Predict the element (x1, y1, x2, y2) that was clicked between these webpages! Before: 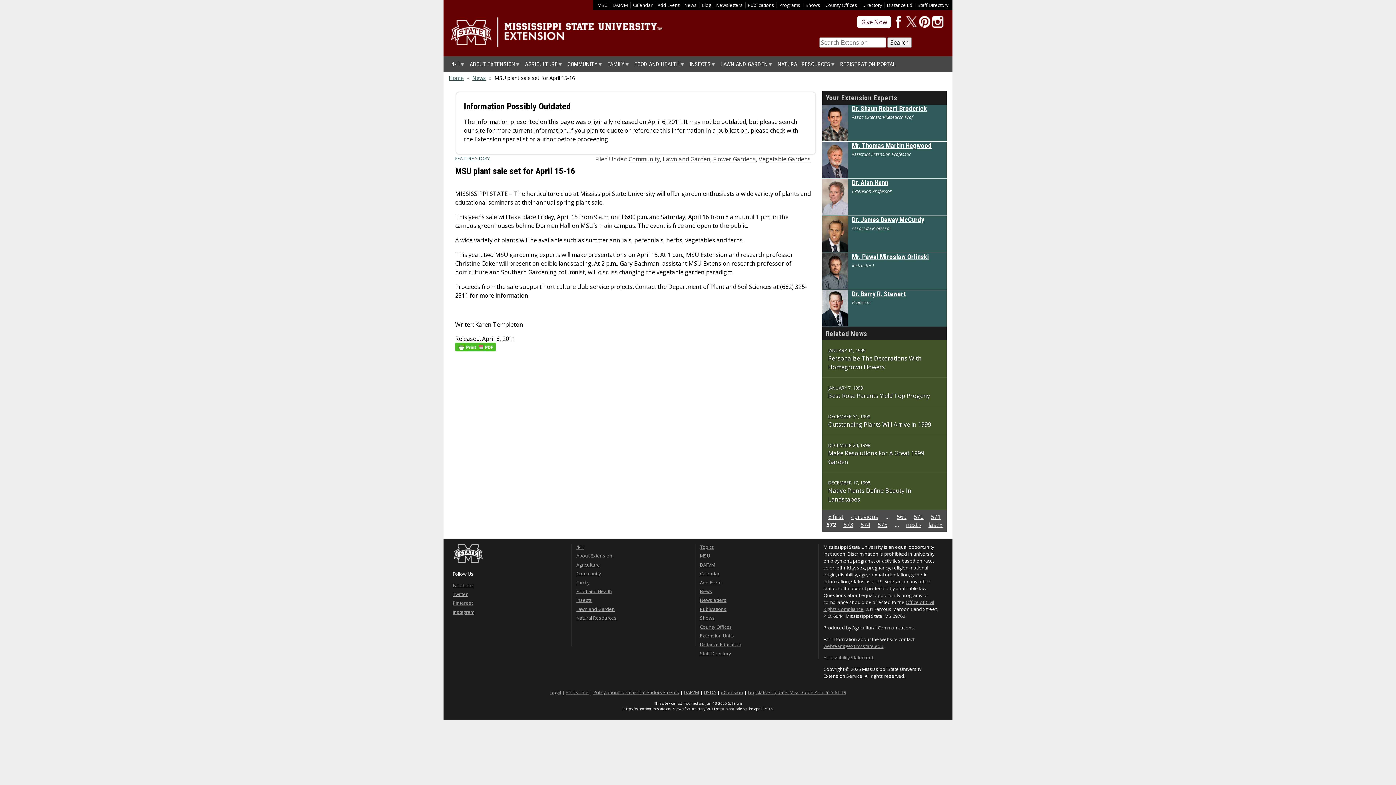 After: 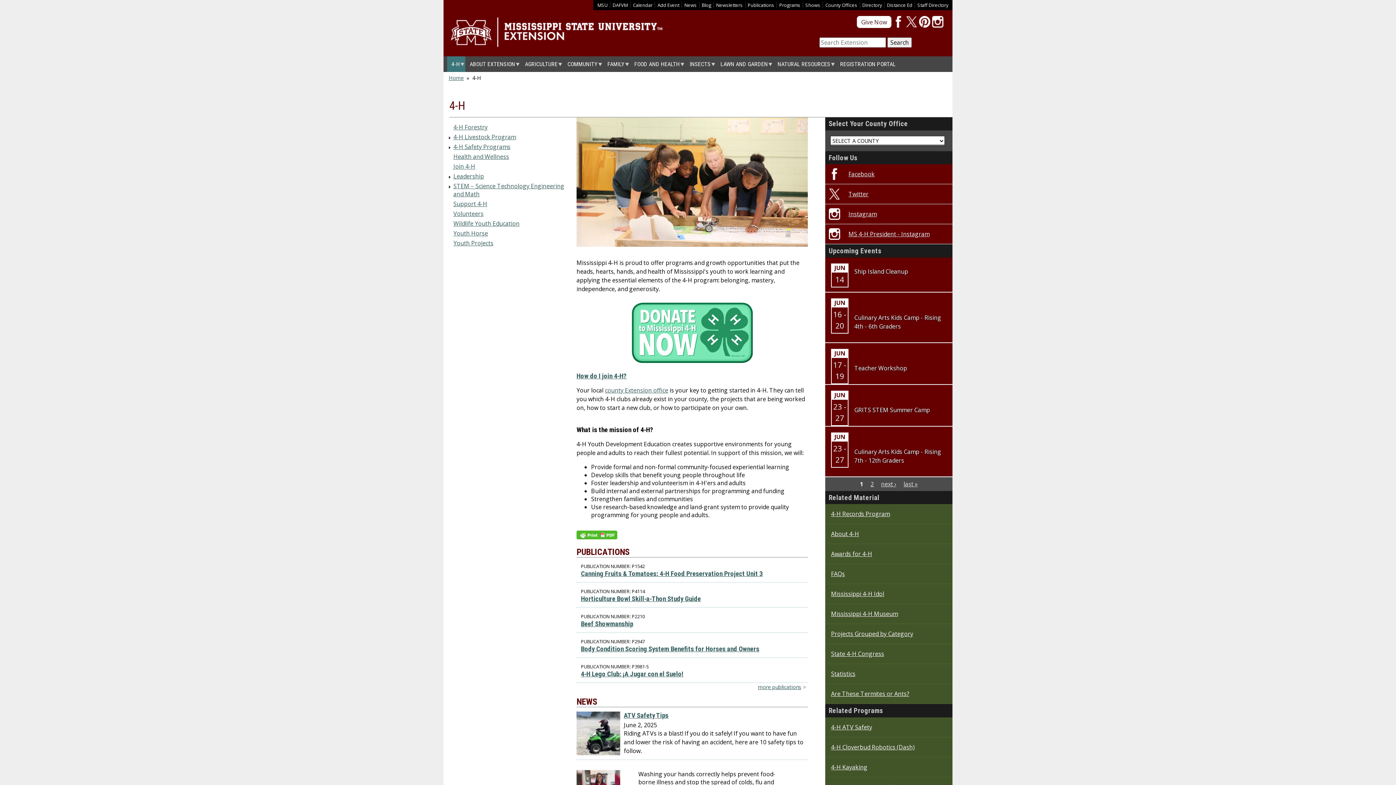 Action: bbox: (447, 56, 465, 72) label: 4-H